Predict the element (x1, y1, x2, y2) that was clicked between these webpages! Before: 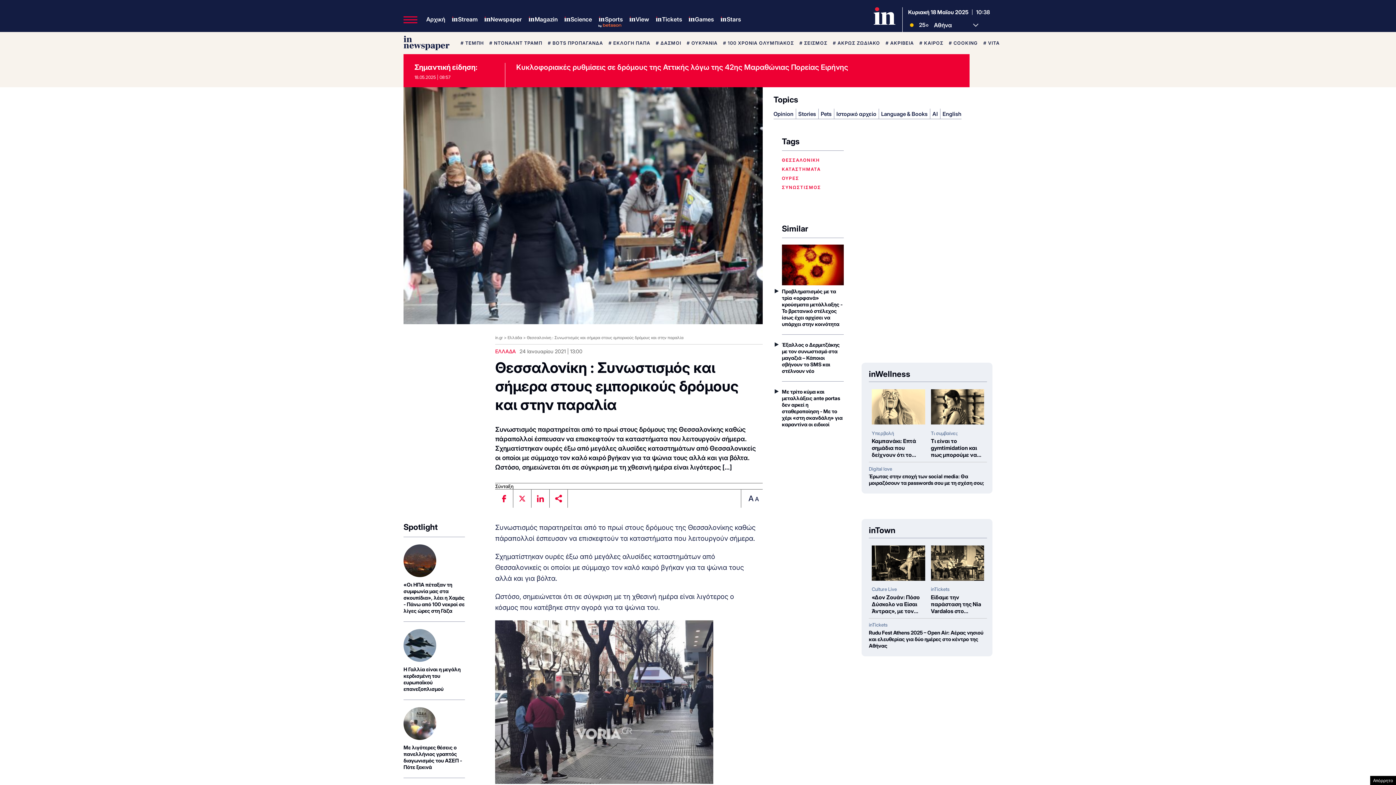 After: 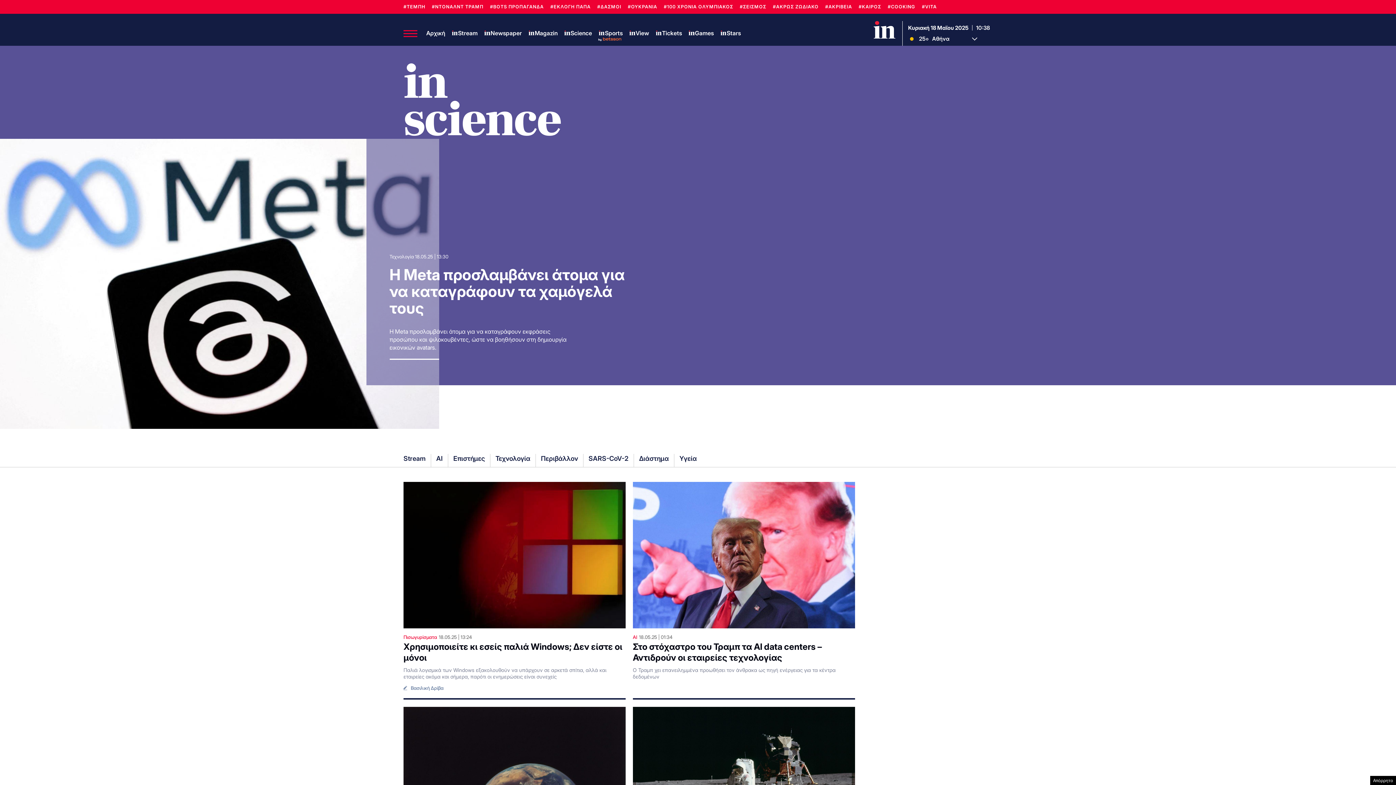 Action: label: Science bbox: (564, 15, 592, 23)